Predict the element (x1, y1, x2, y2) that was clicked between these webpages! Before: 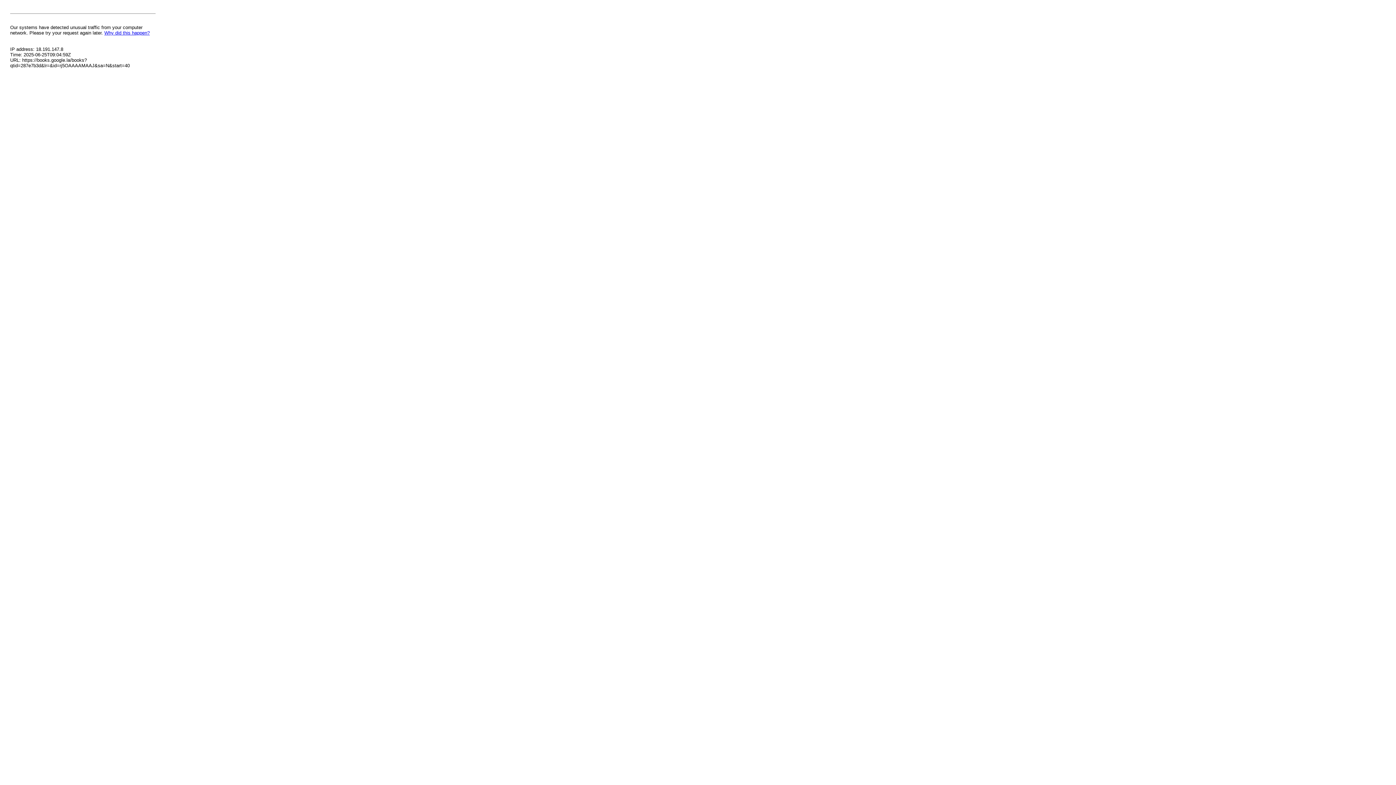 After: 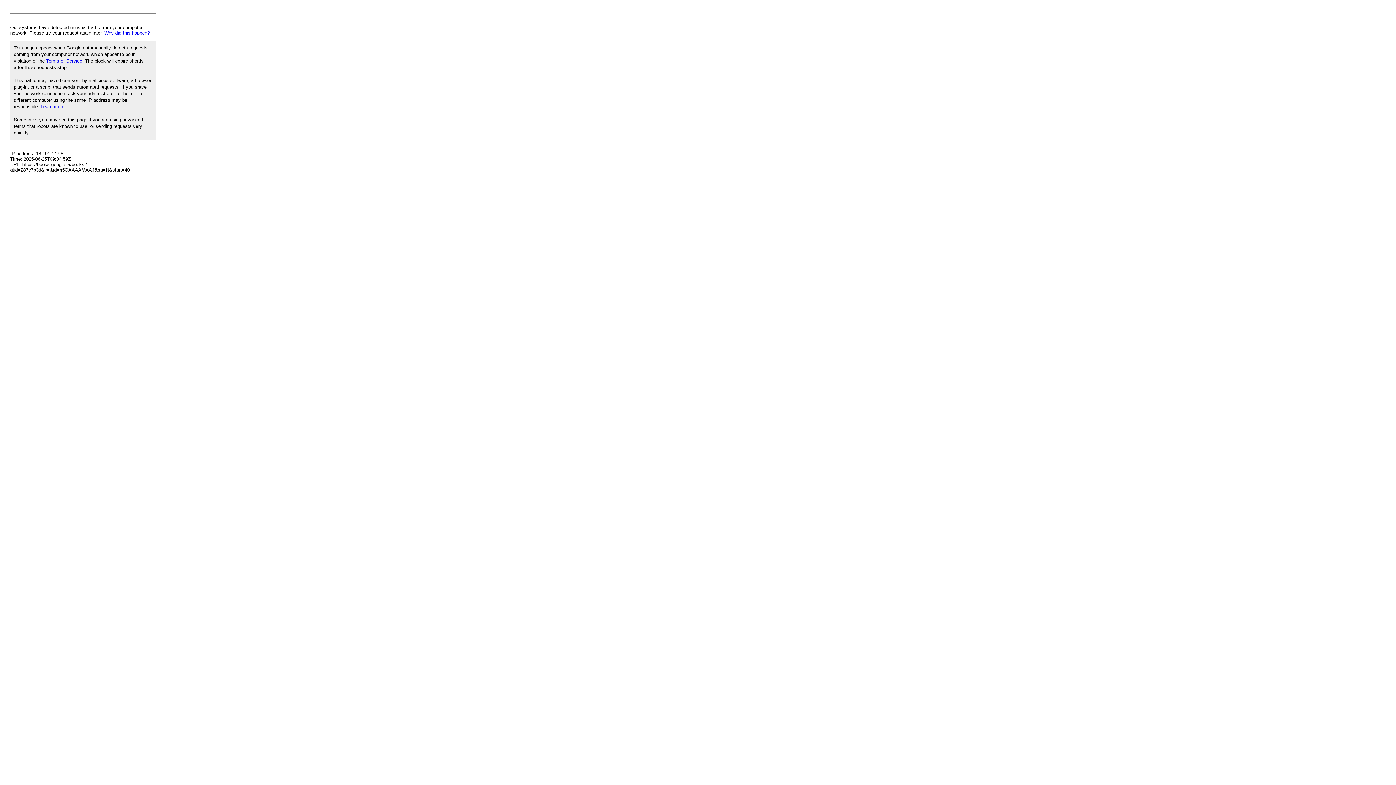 Action: label: Why did this happen? bbox: (104, 30, 149, 35)